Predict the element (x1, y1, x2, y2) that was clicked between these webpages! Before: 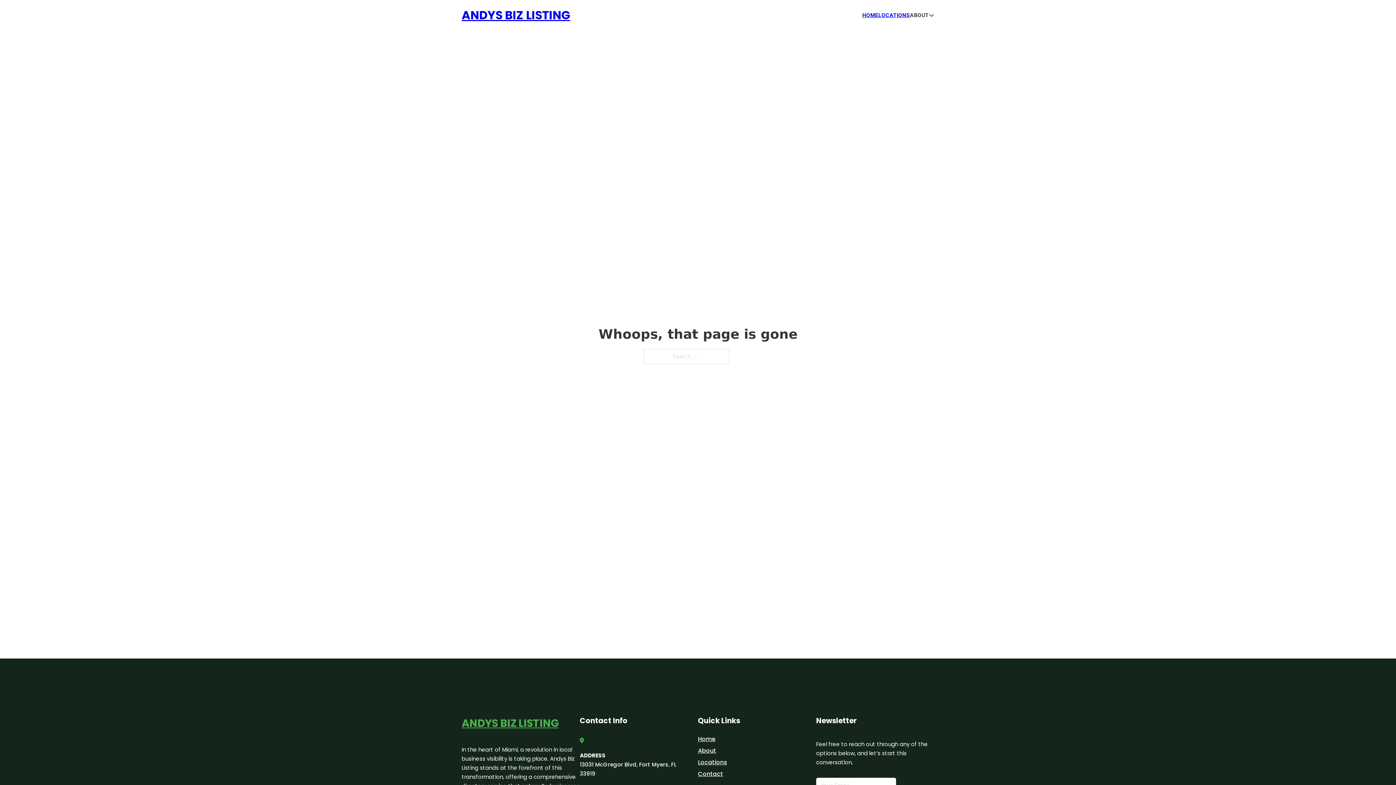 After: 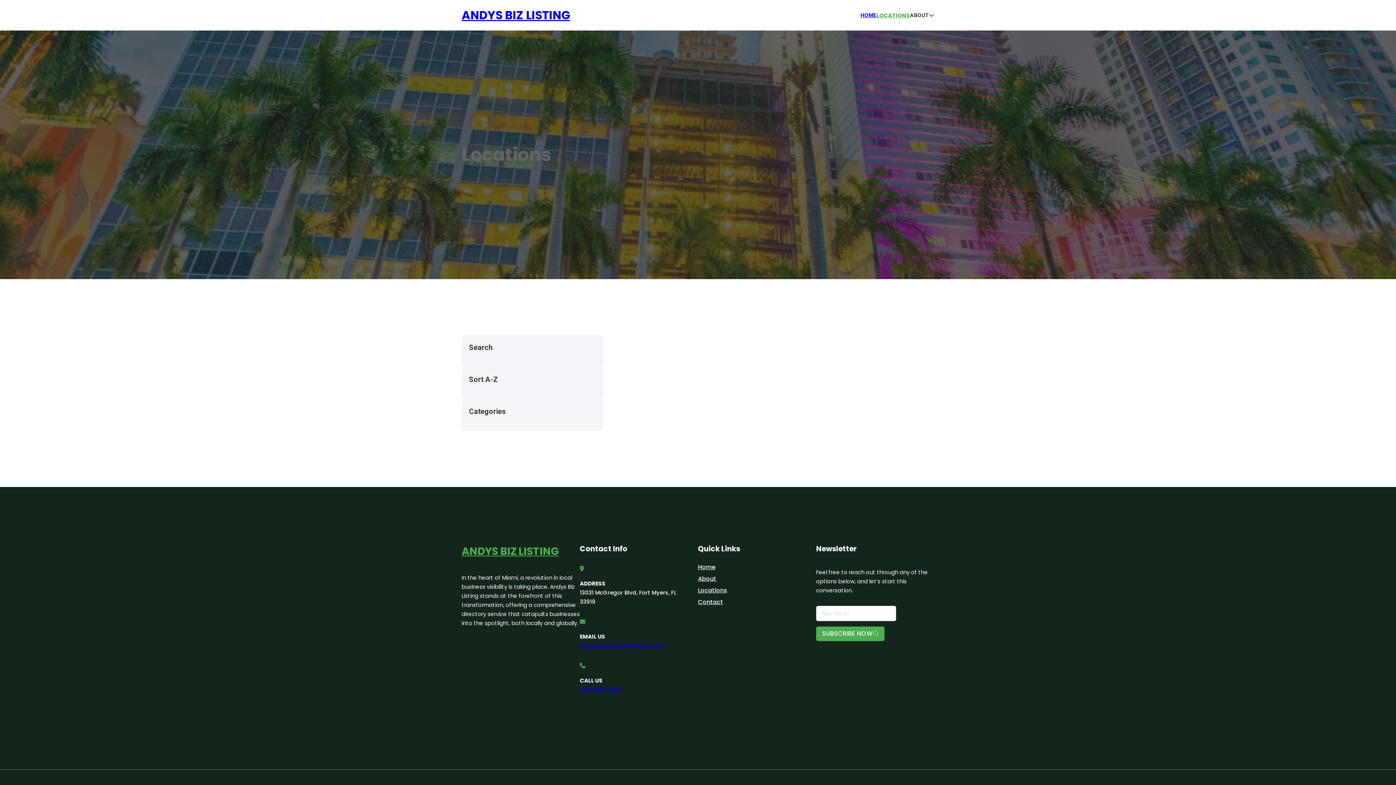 Action: bbox: (698, 757, 727, 767) label: Locations